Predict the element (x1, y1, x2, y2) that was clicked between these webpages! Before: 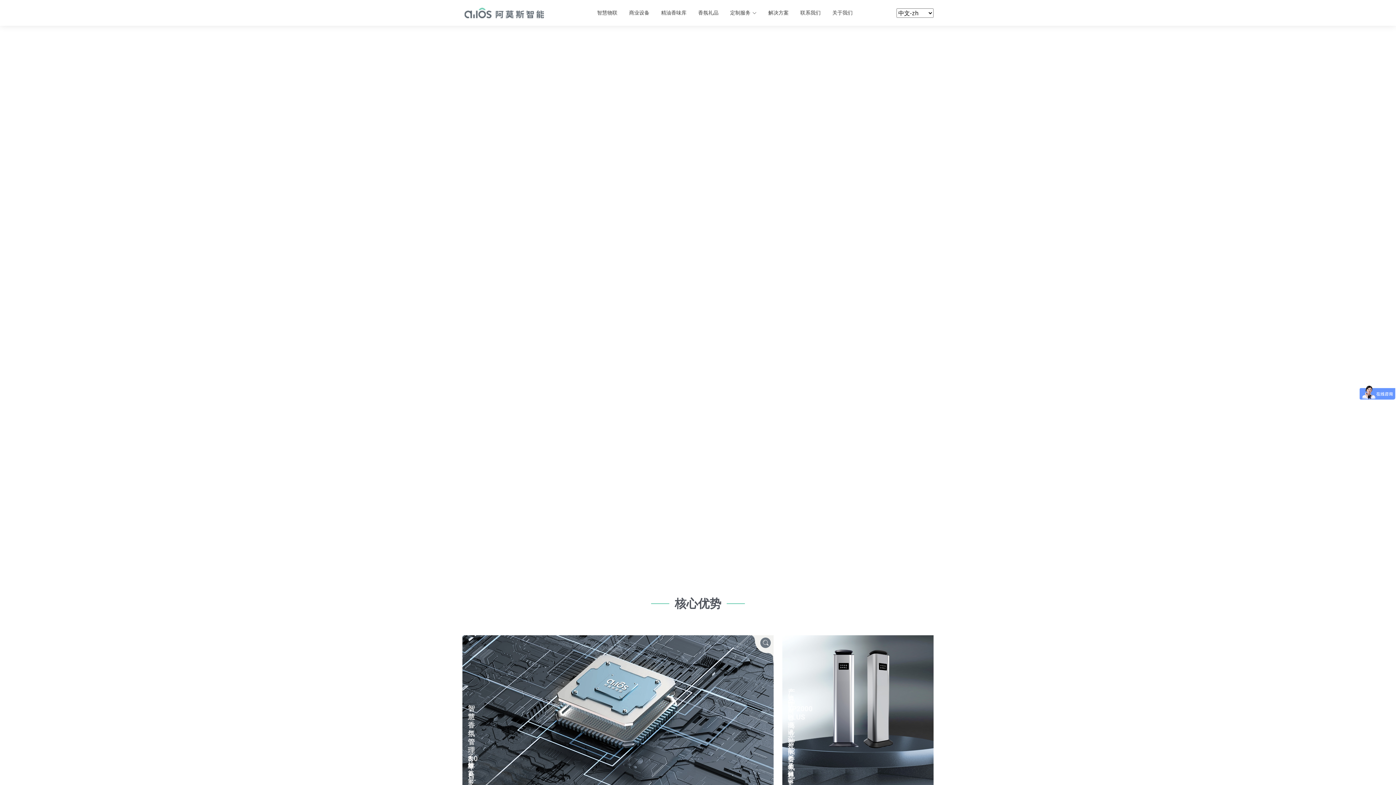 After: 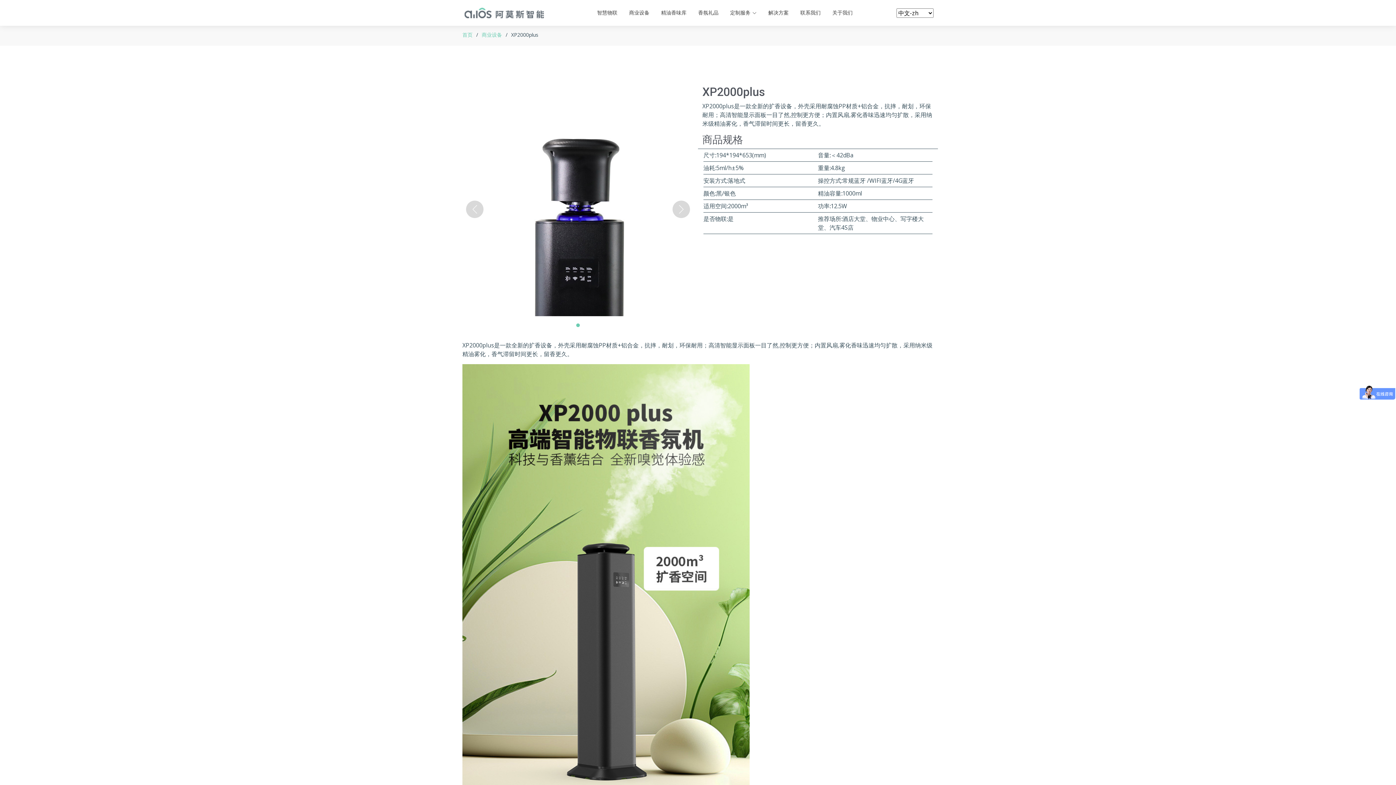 Action: label: 了解更多 bbox: (788, 761, 793, 805)